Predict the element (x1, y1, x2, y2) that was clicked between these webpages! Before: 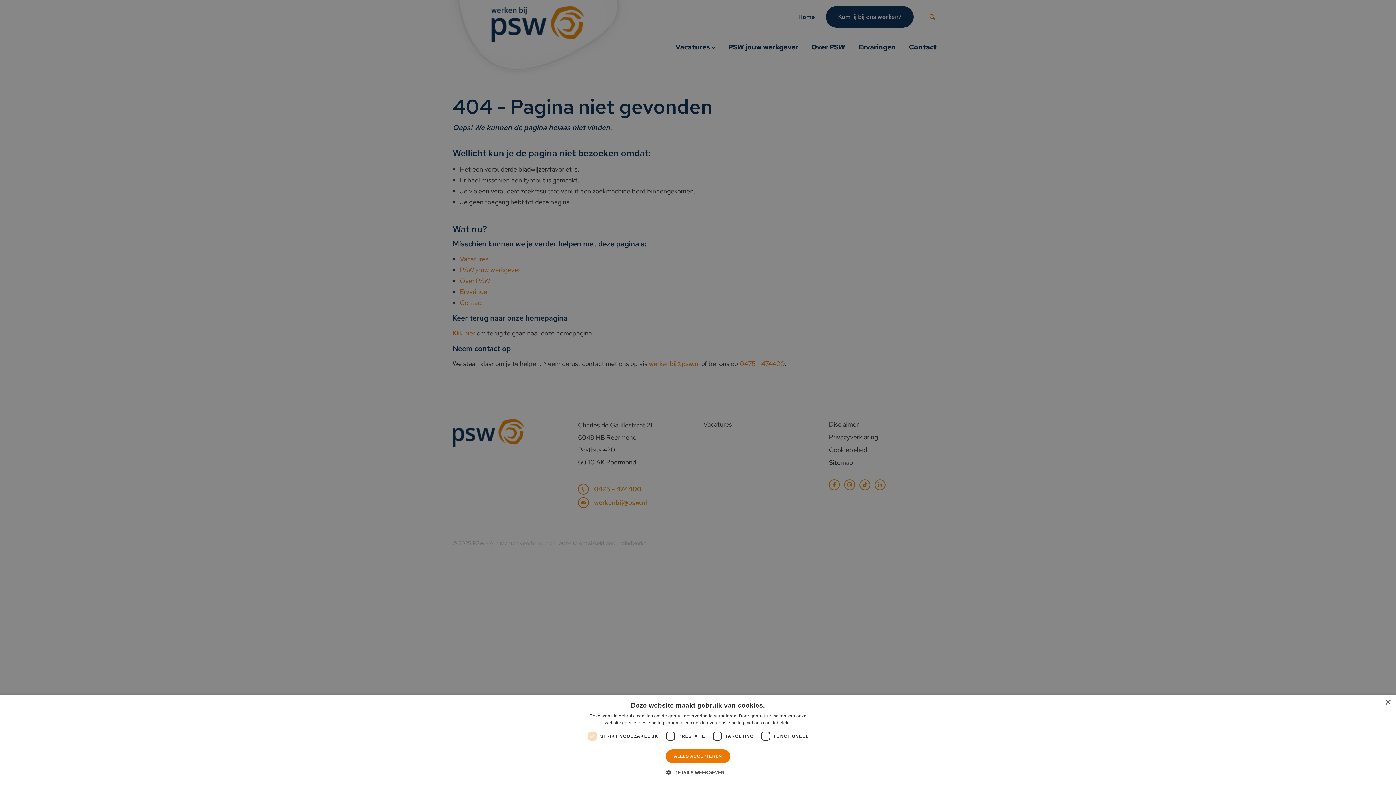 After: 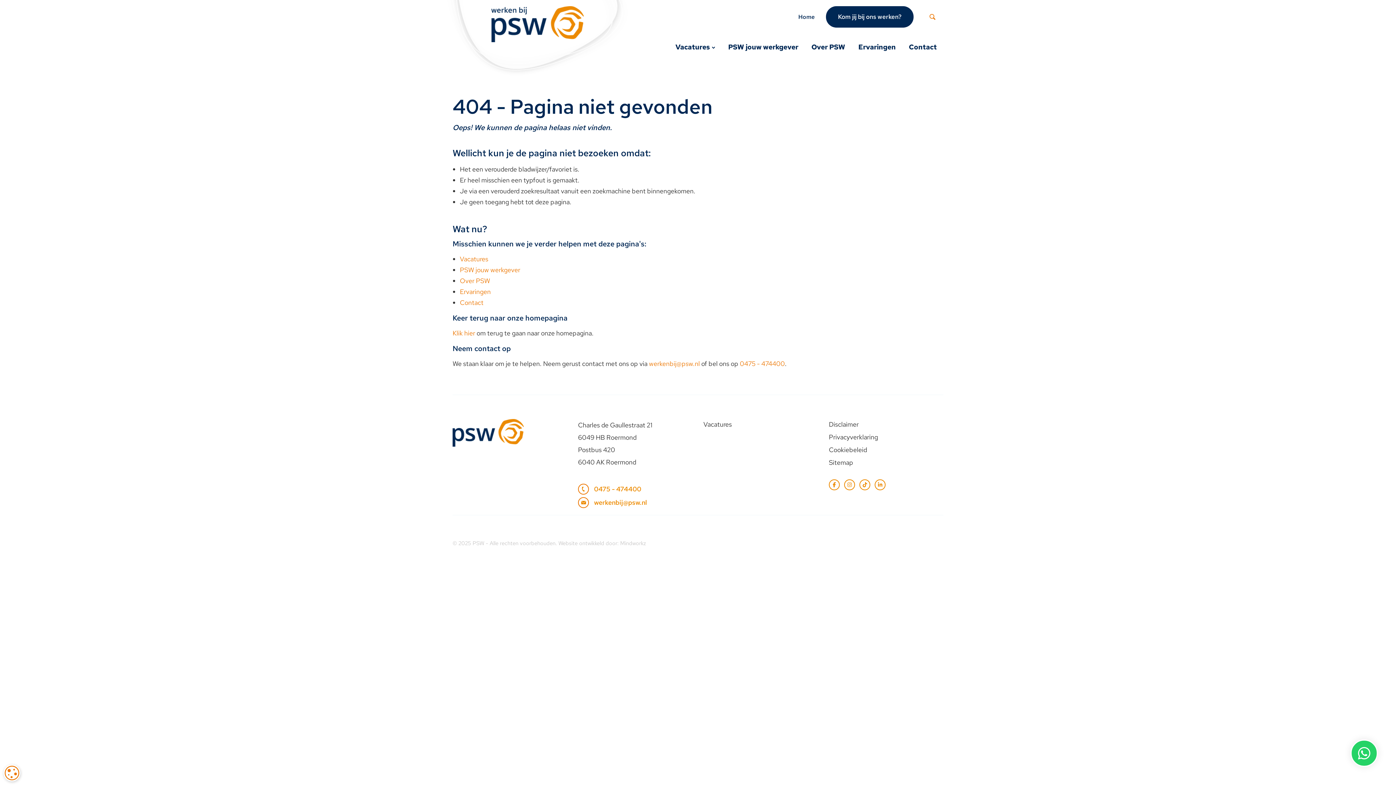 Action: label: ALLES ACCEPTEREN bbox: (665, 749, 730, 763)